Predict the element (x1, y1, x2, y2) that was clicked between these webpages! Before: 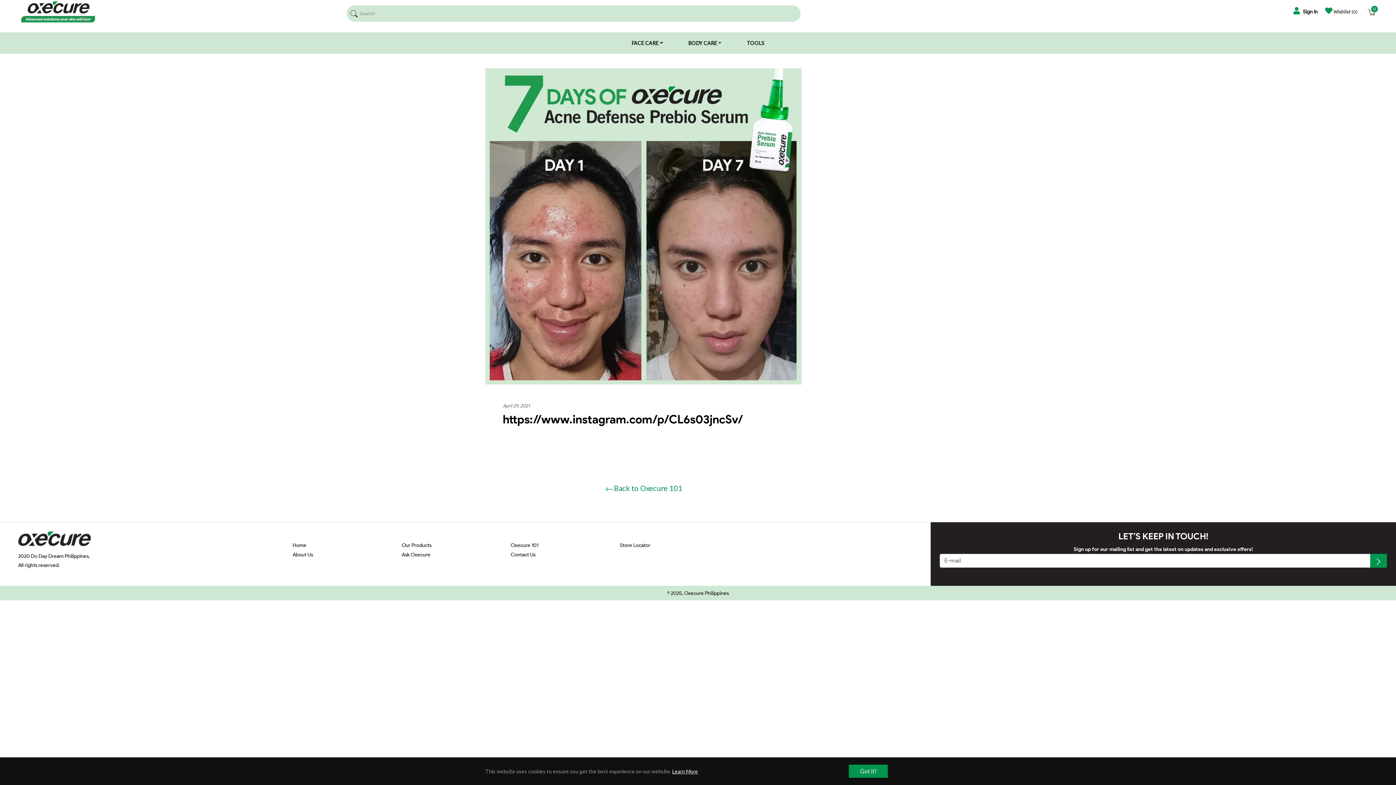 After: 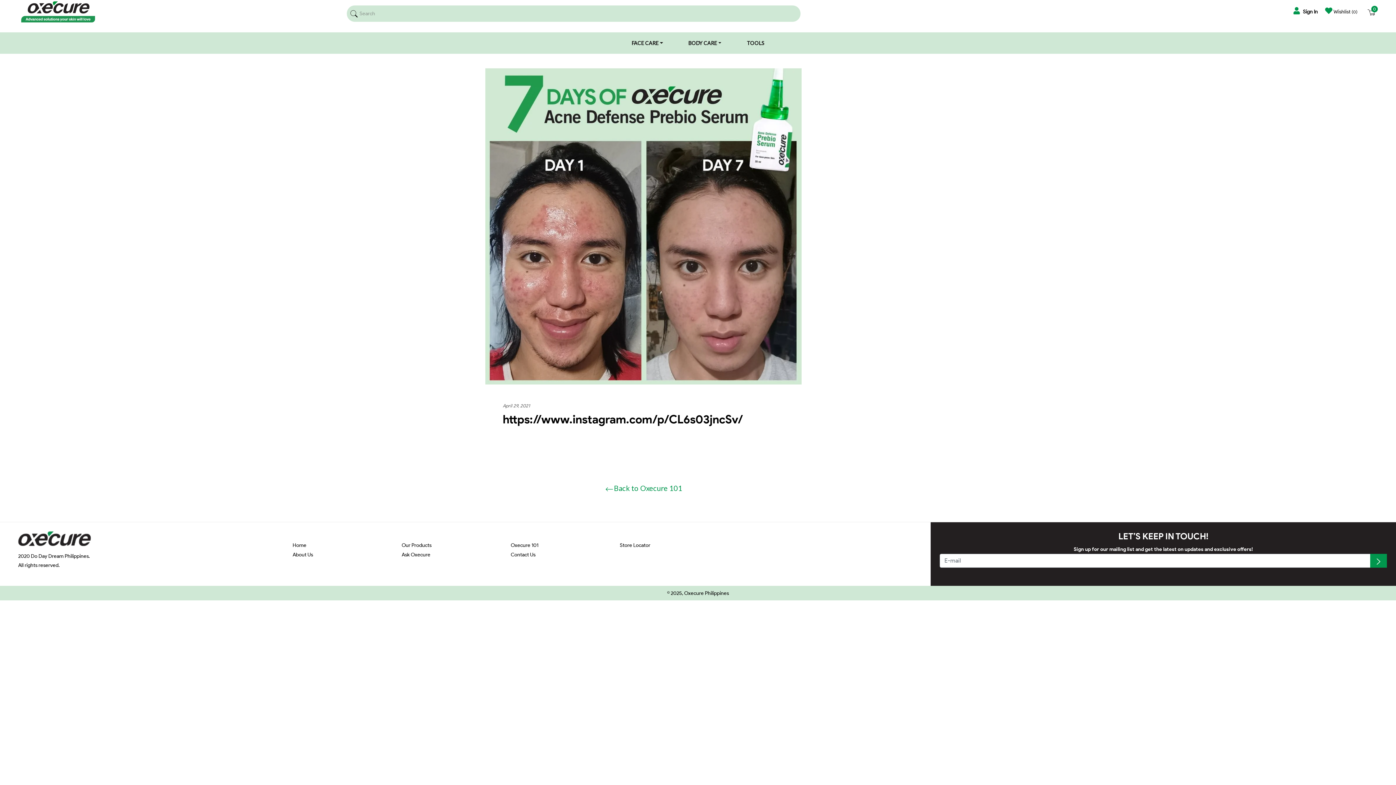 Action: label: Got it! bbox: (849, 765, 888, 778)